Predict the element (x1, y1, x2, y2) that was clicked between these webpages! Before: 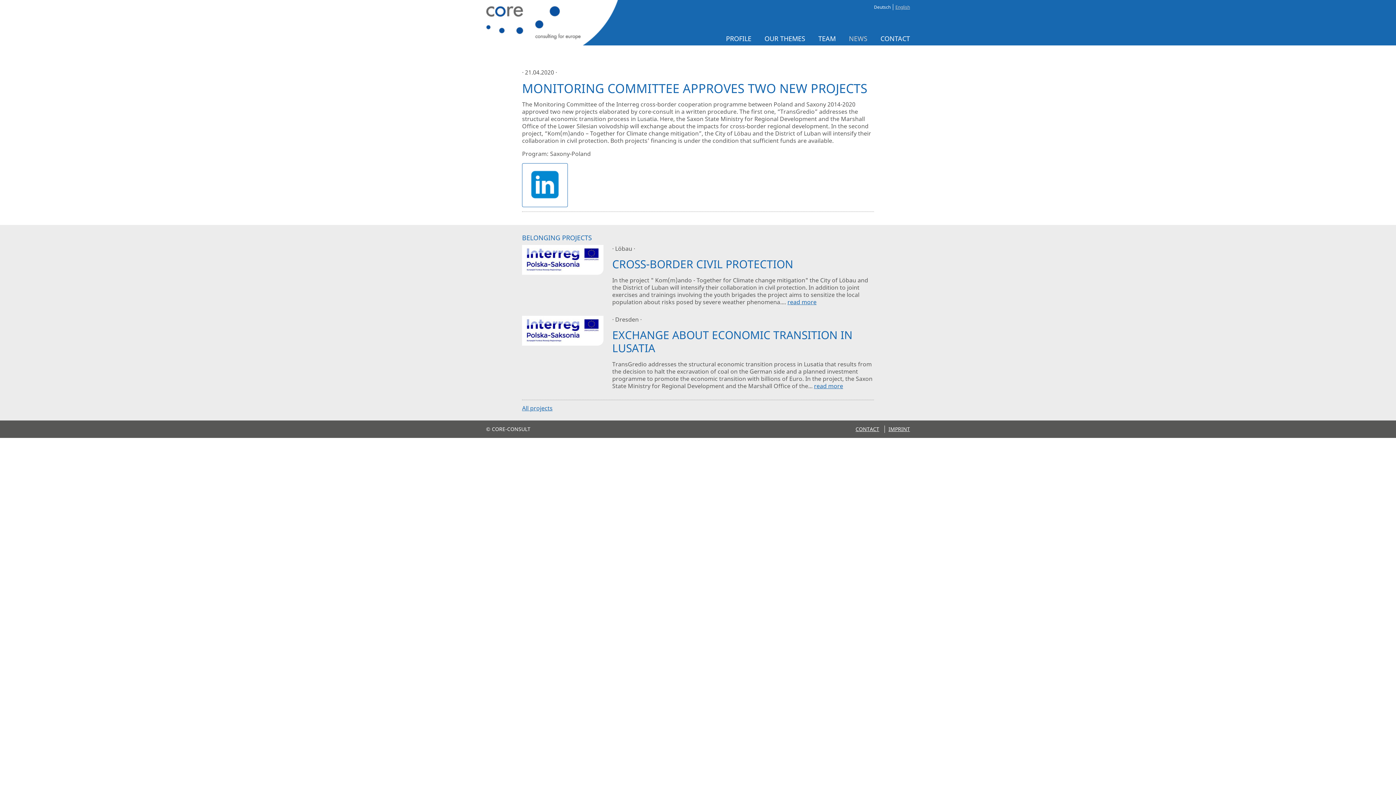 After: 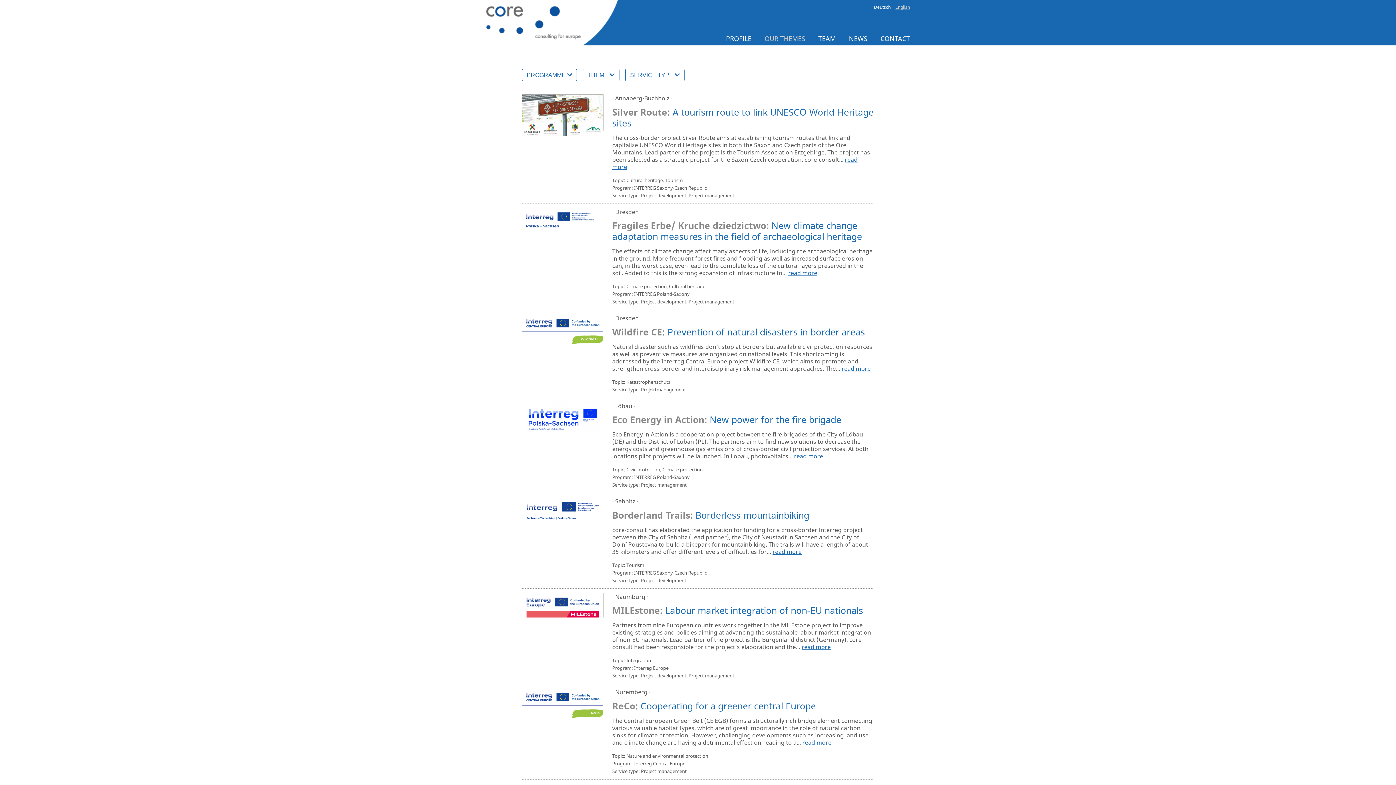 Action: label: All projects bbox: (522, 404, 552, 412)